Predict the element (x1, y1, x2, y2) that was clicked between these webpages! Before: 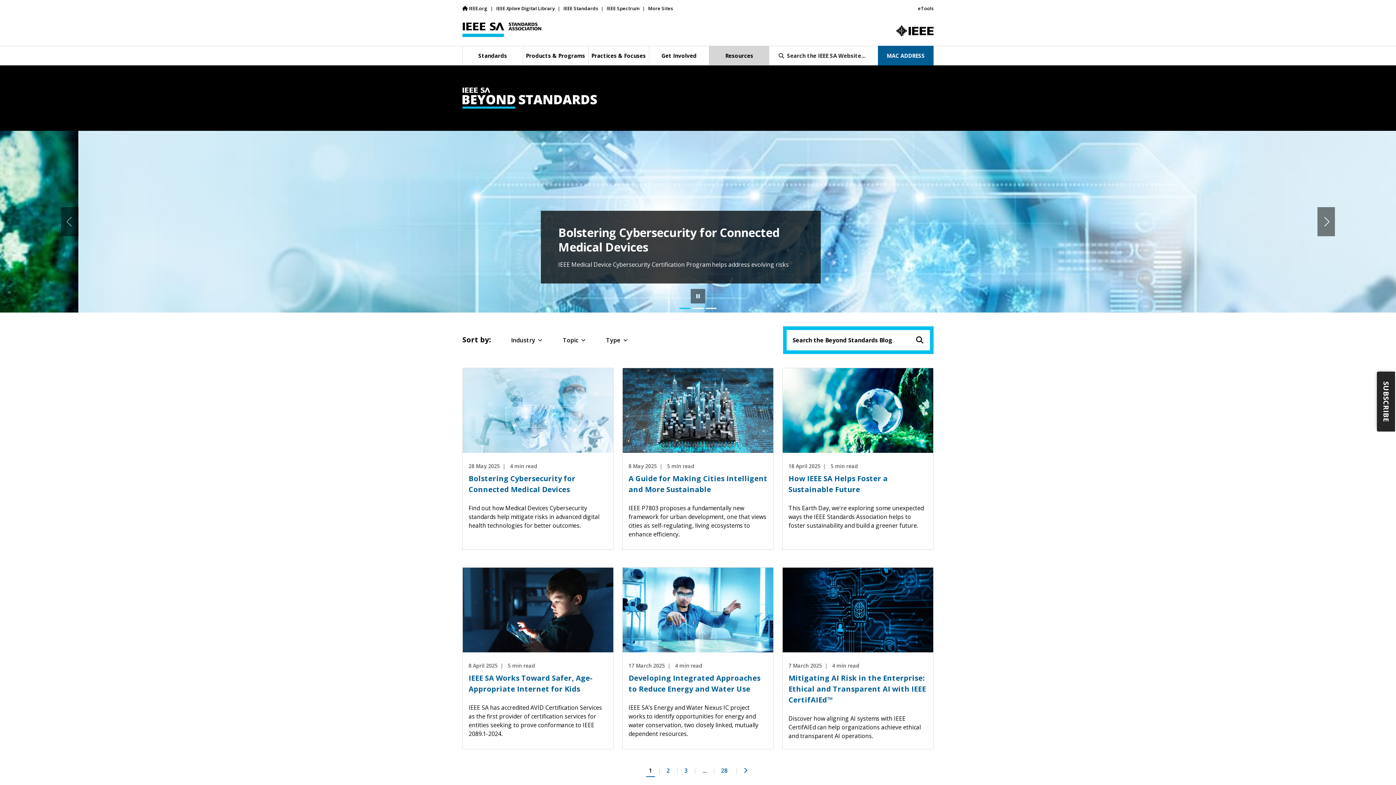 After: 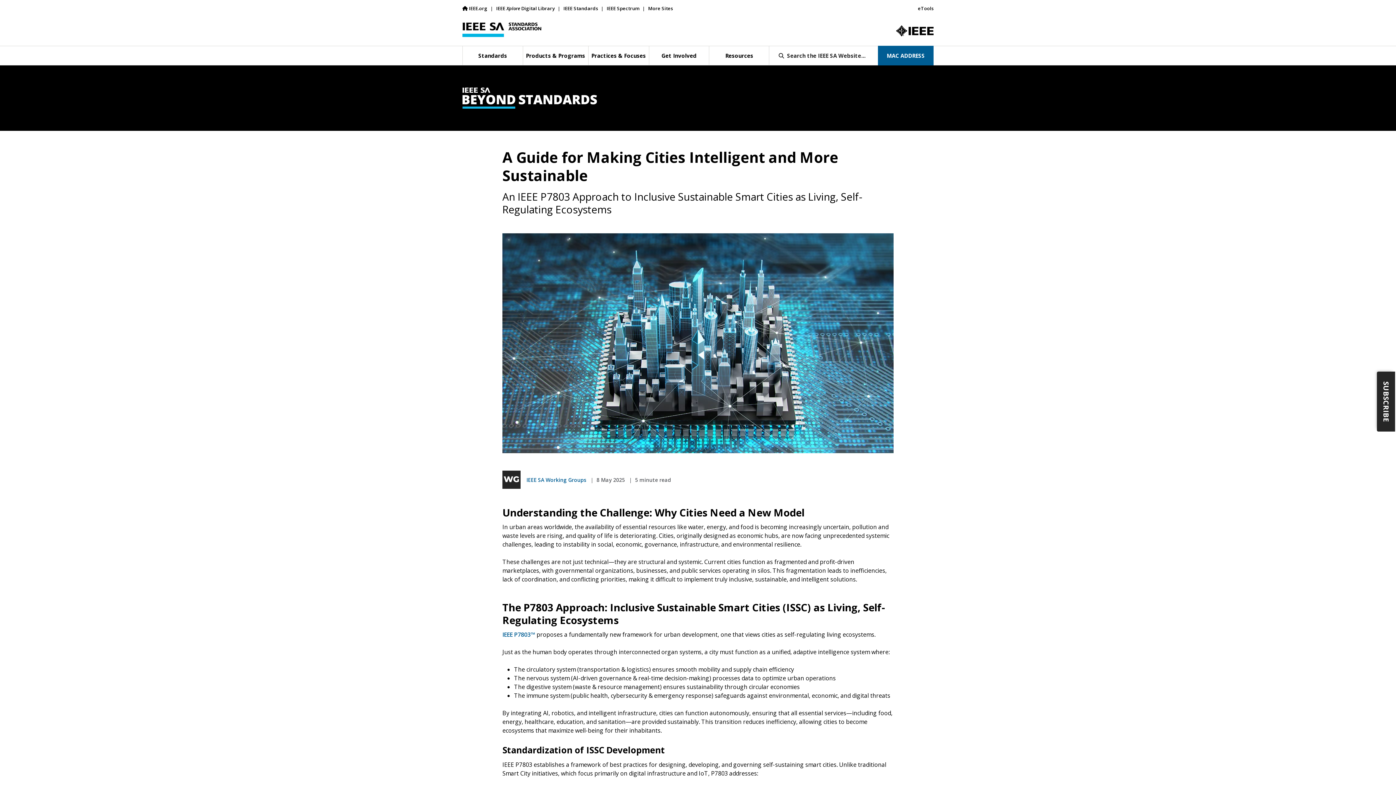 Action: label: A Guide for Making Cities Intelligent and More Sustainable bbox: (628, 473, 767, 494)